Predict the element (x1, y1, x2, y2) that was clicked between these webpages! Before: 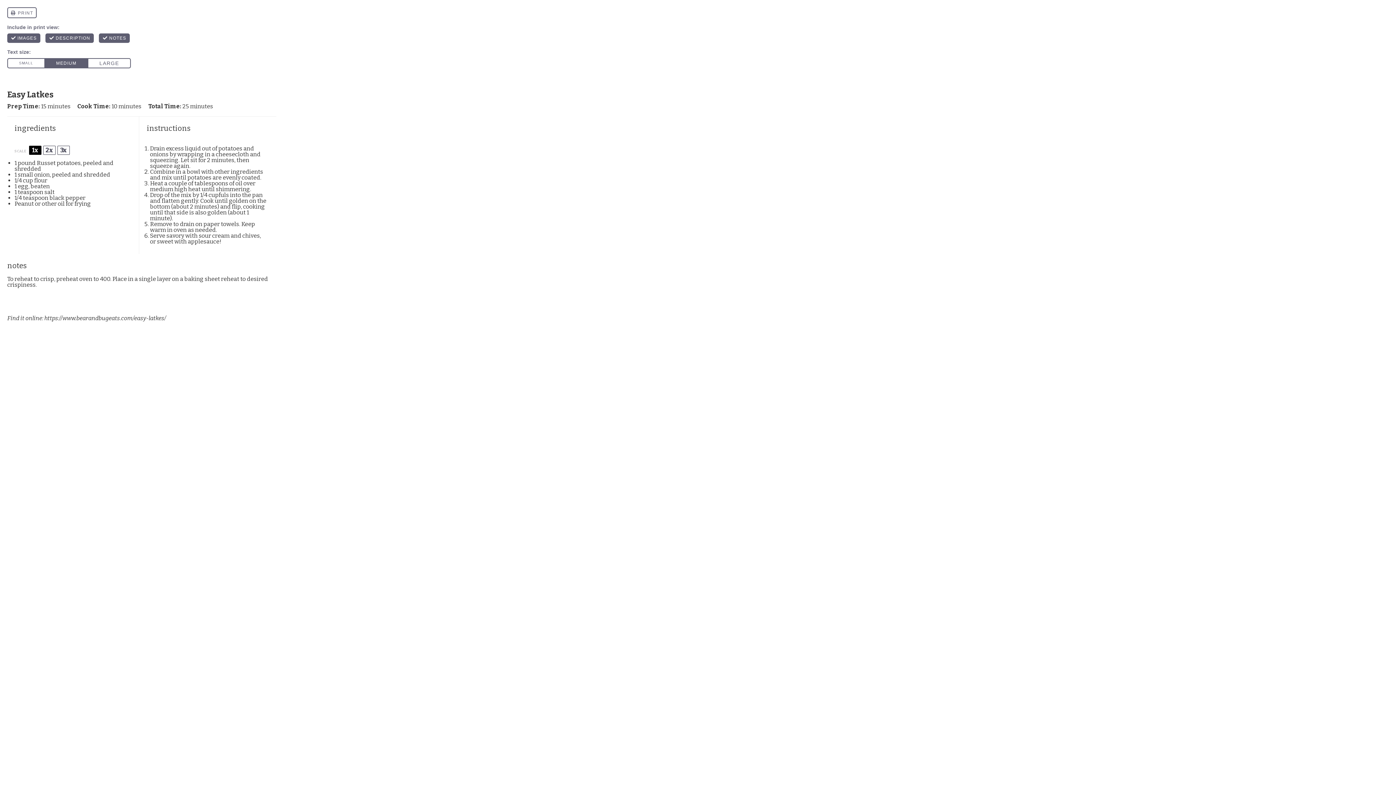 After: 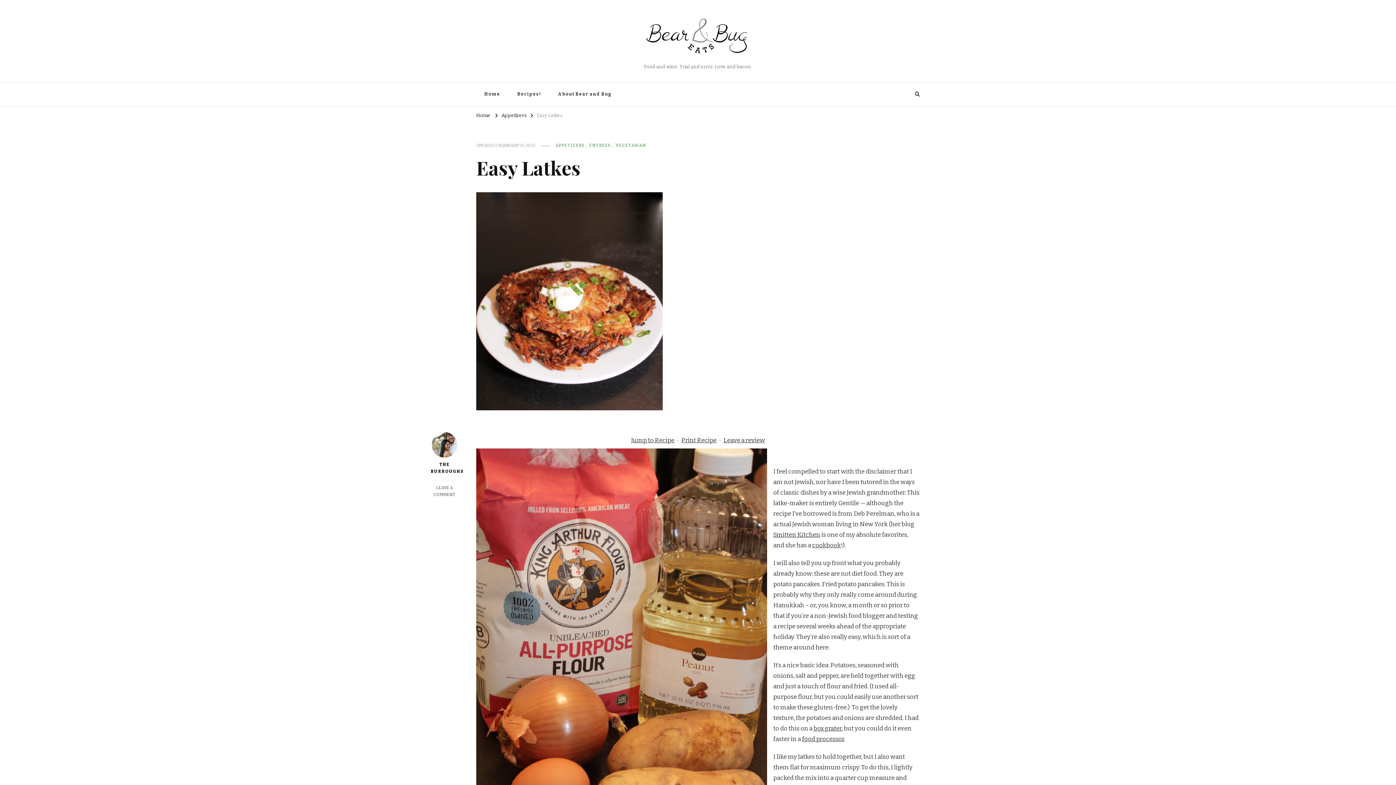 Action: bbox: (44, 314, 166, 321) label: https://www.bearandbugeats.com/easy-latkes/